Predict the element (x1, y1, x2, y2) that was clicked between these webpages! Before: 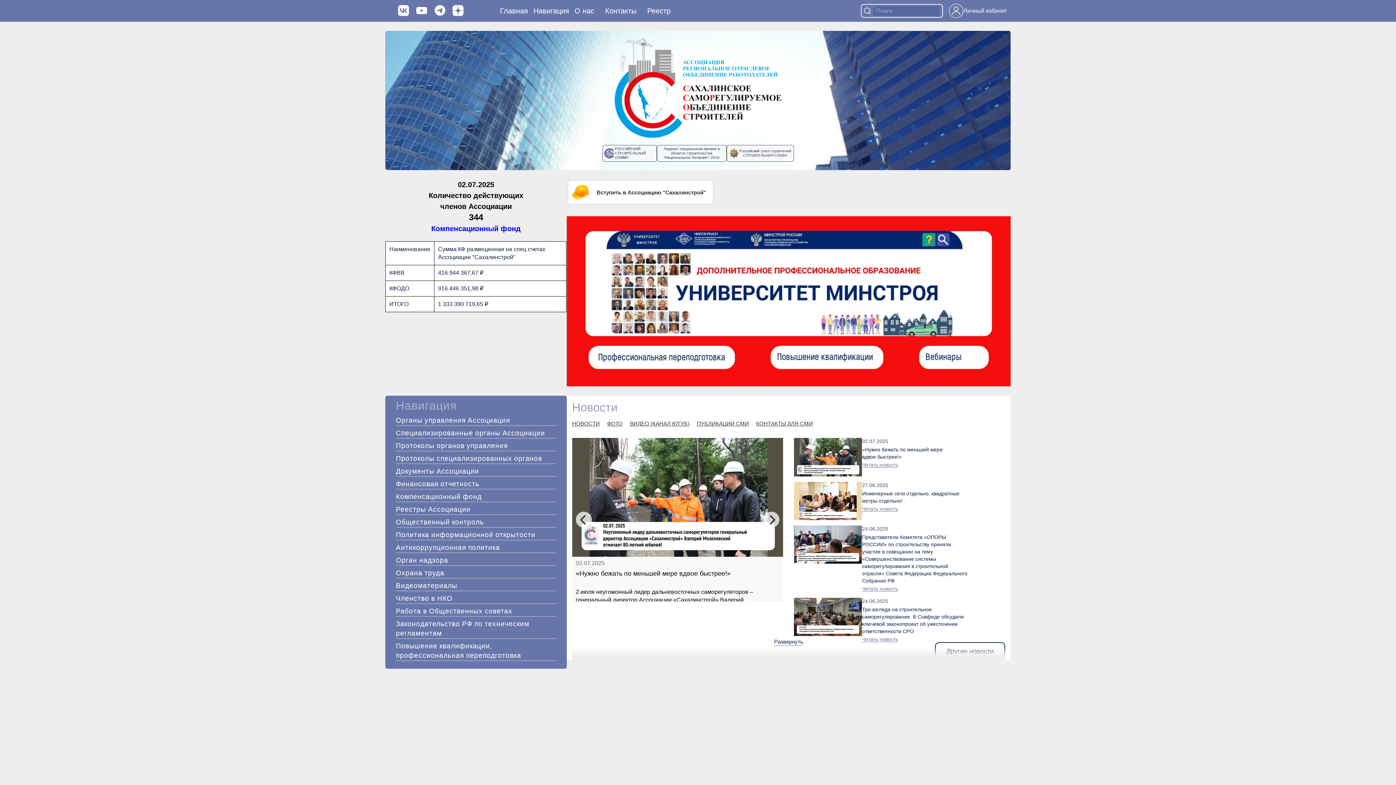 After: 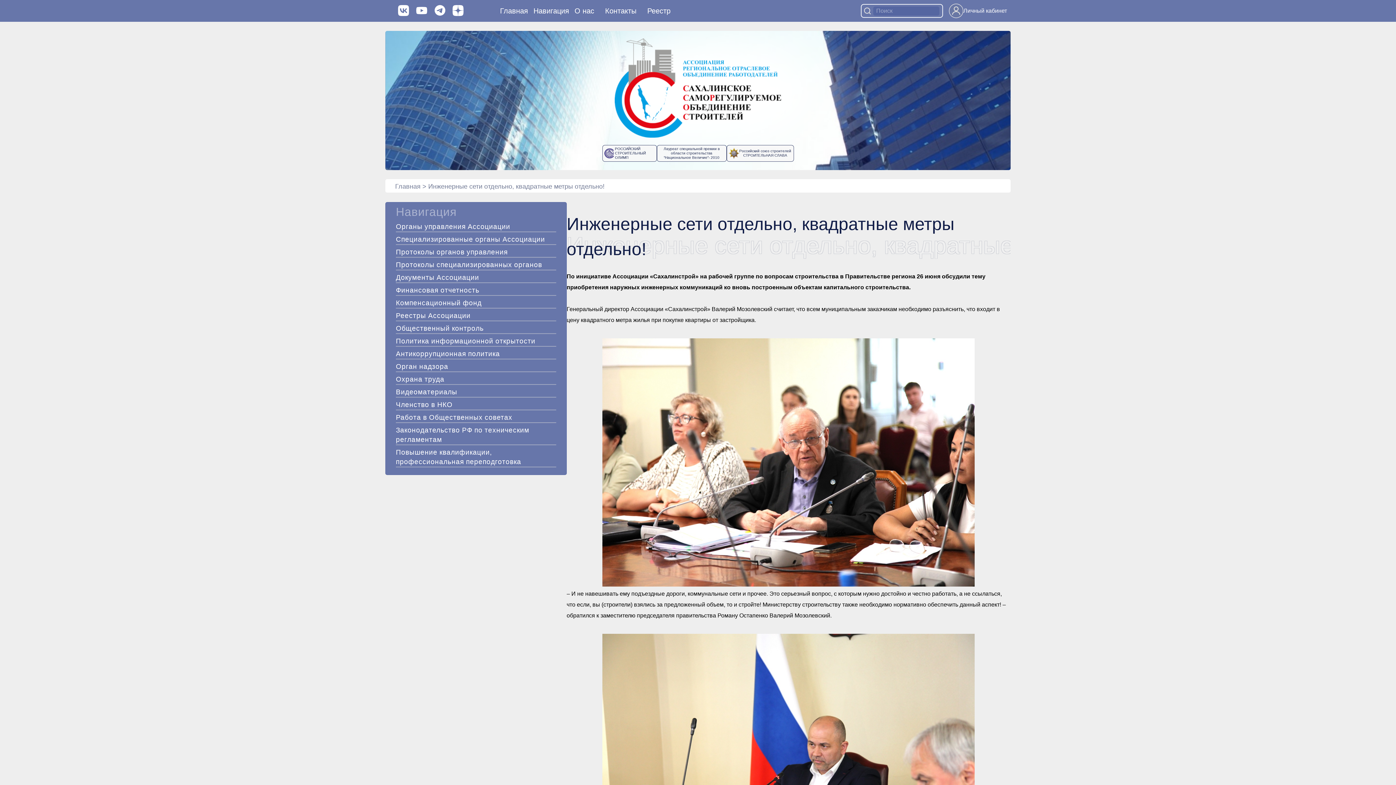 Action: label: Читать новость bbox: (862, 506, 898, 511)